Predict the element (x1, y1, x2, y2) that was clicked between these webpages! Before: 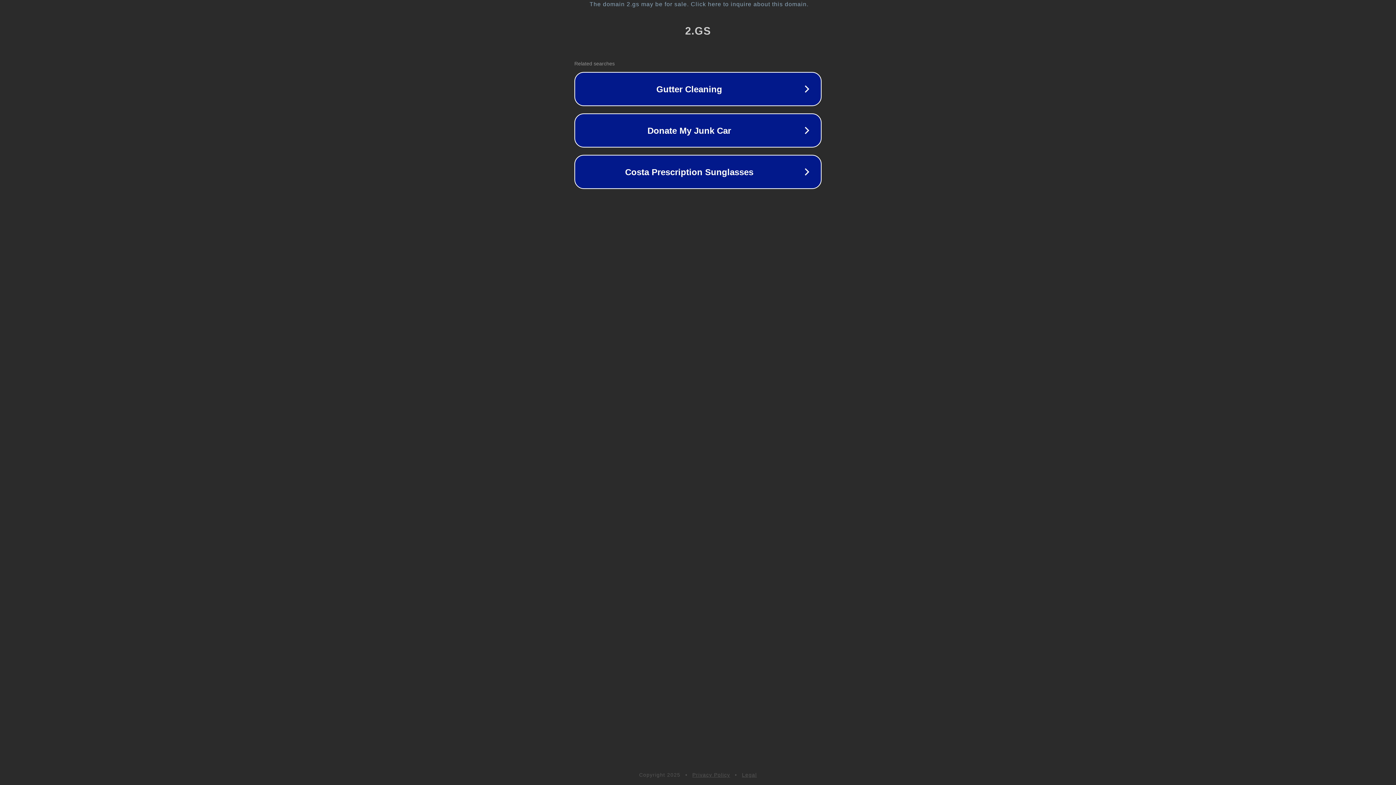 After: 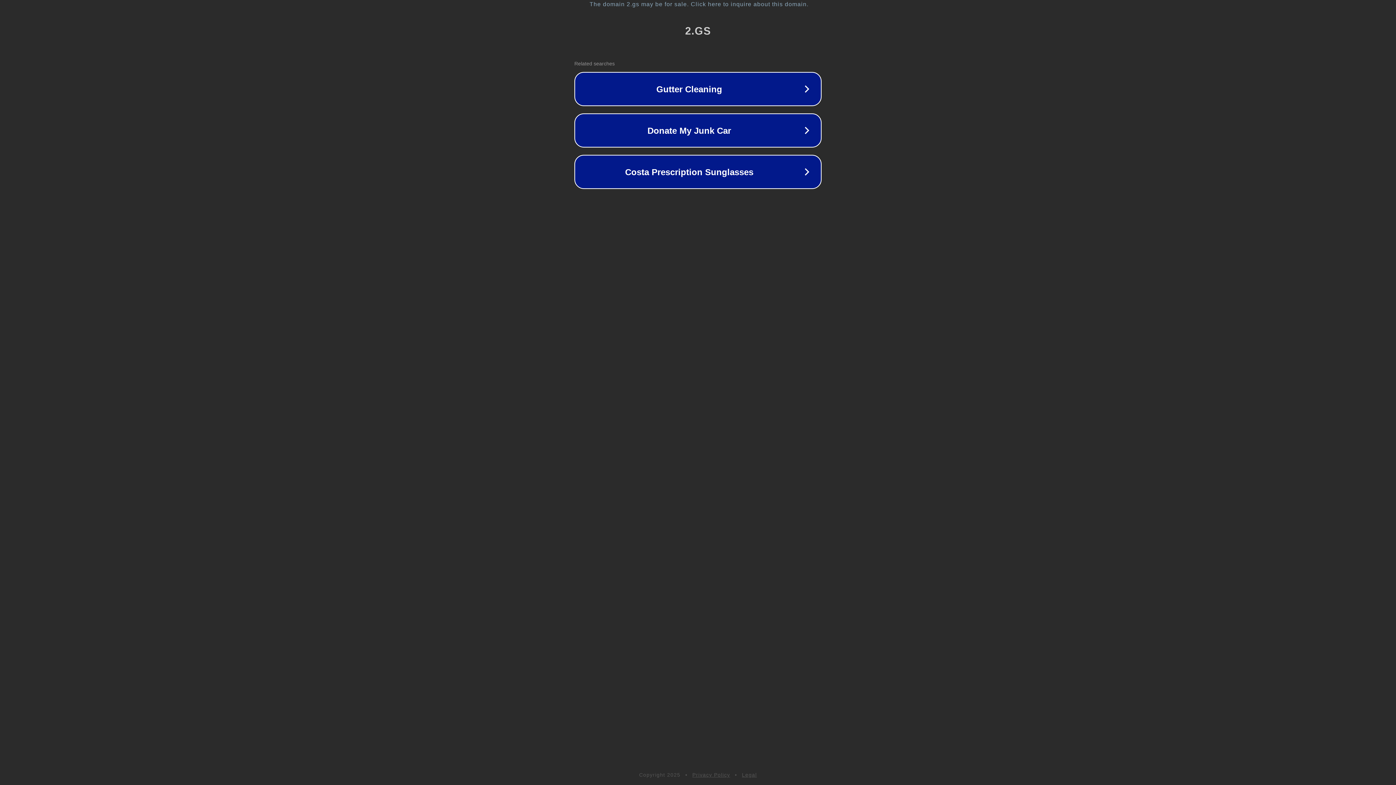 Action: label: Legal bbox: (742, 772, 757, 778)